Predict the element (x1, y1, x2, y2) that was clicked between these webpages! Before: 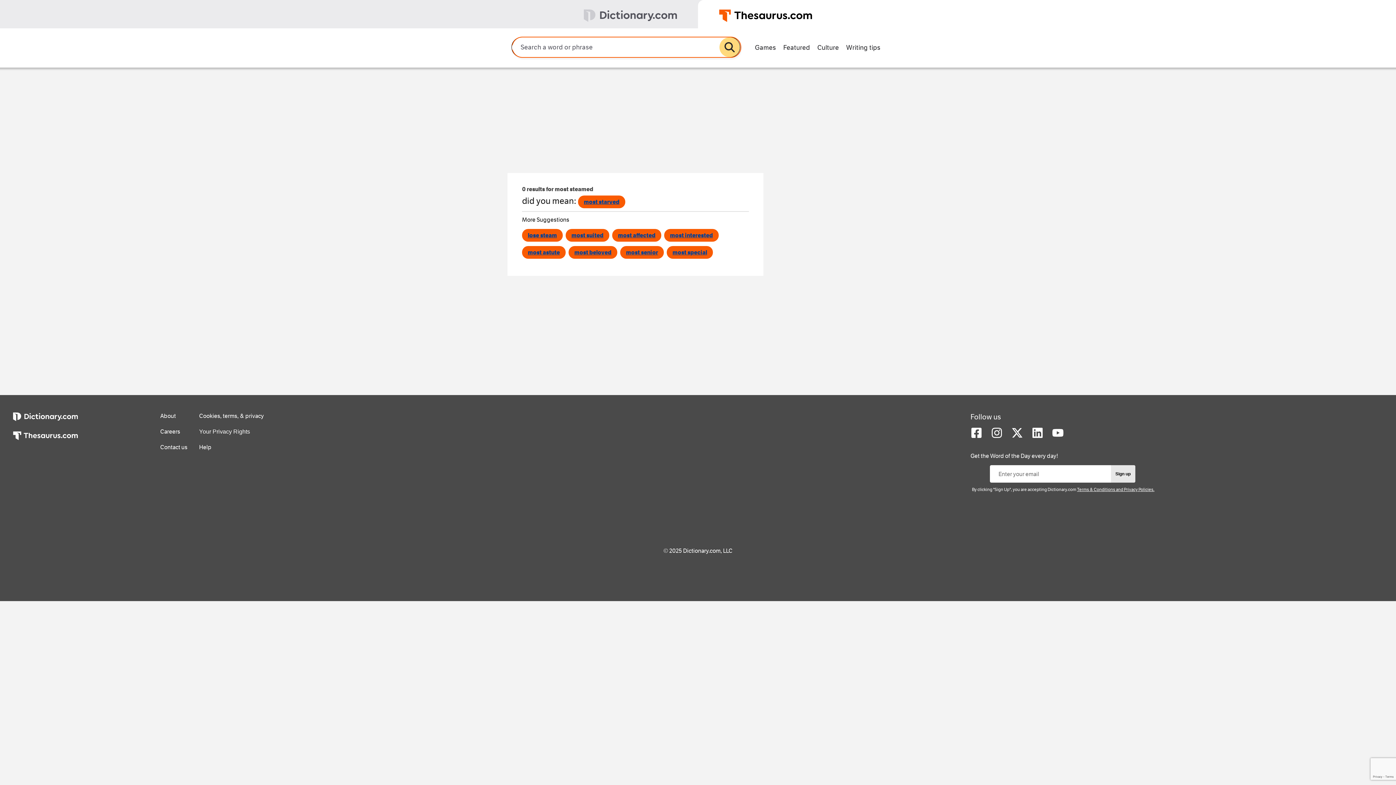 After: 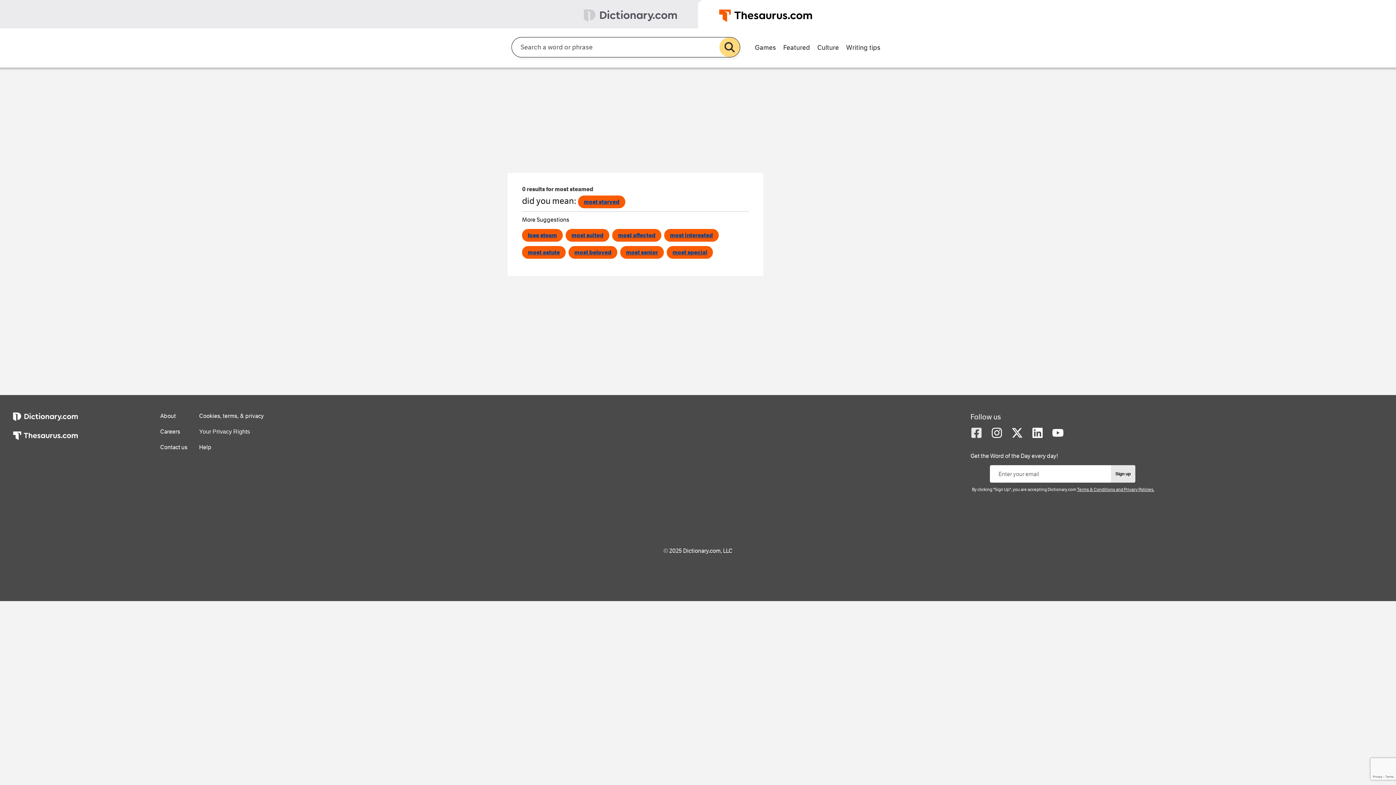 Action: bbox: (970, 433, 982, 440)